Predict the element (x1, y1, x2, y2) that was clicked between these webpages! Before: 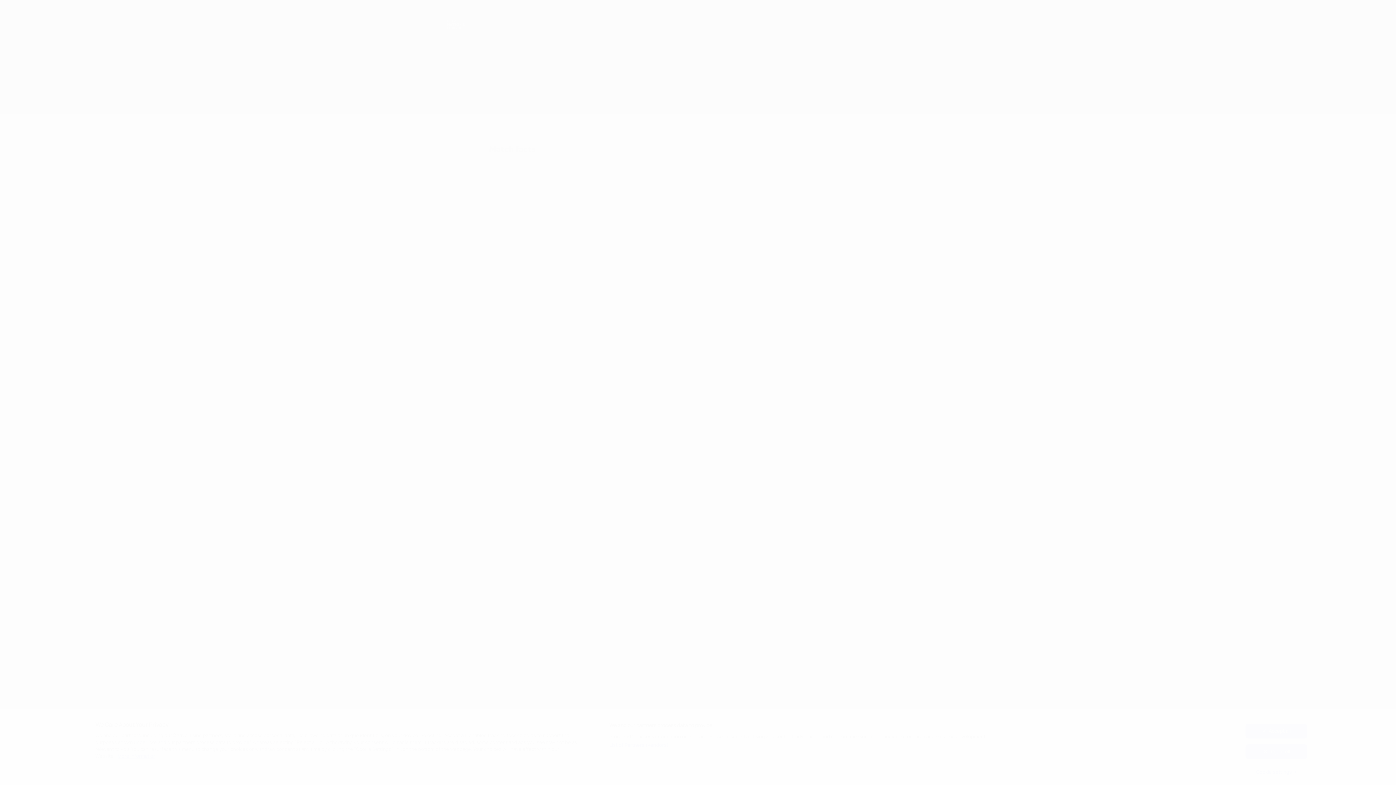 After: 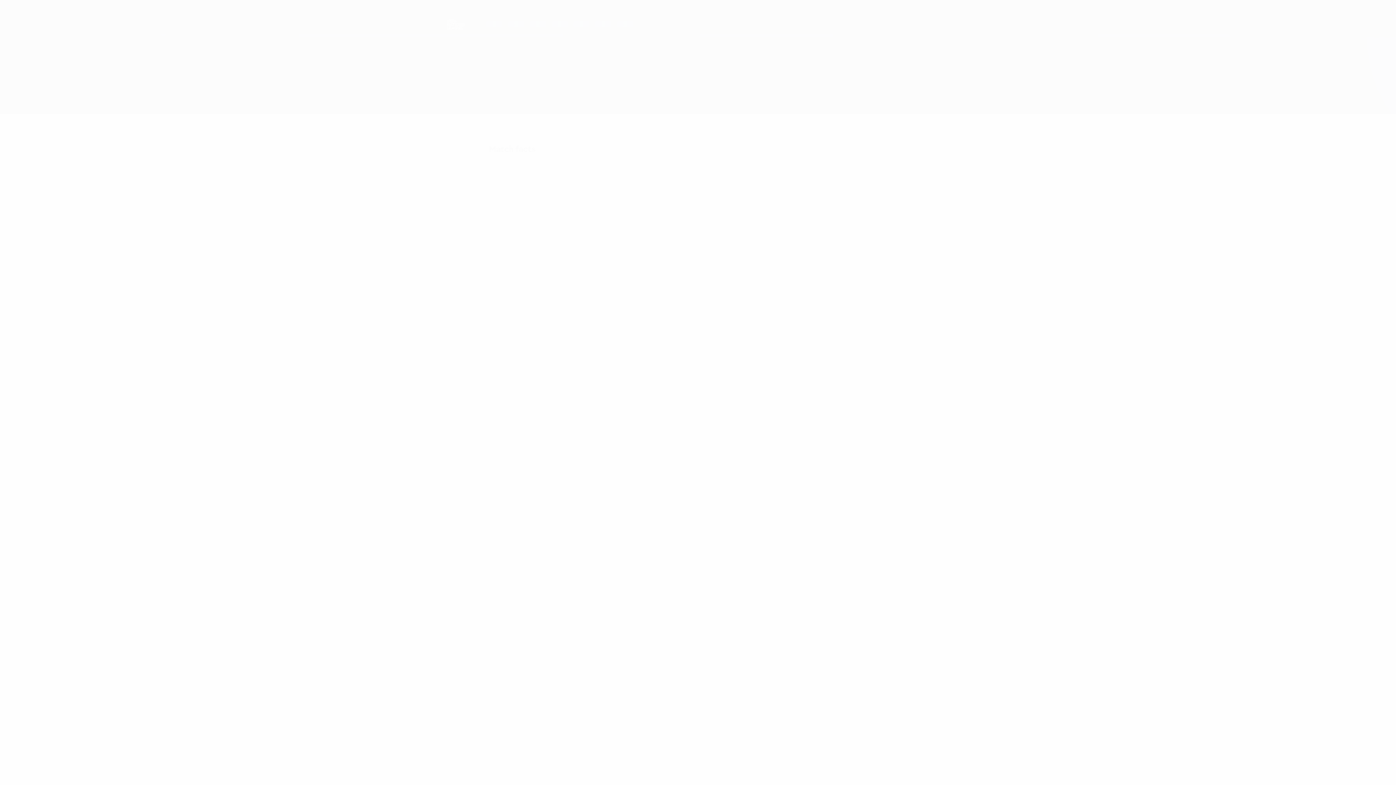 Action: bbox: (1245, 724, 1307, 738) label: Accept all